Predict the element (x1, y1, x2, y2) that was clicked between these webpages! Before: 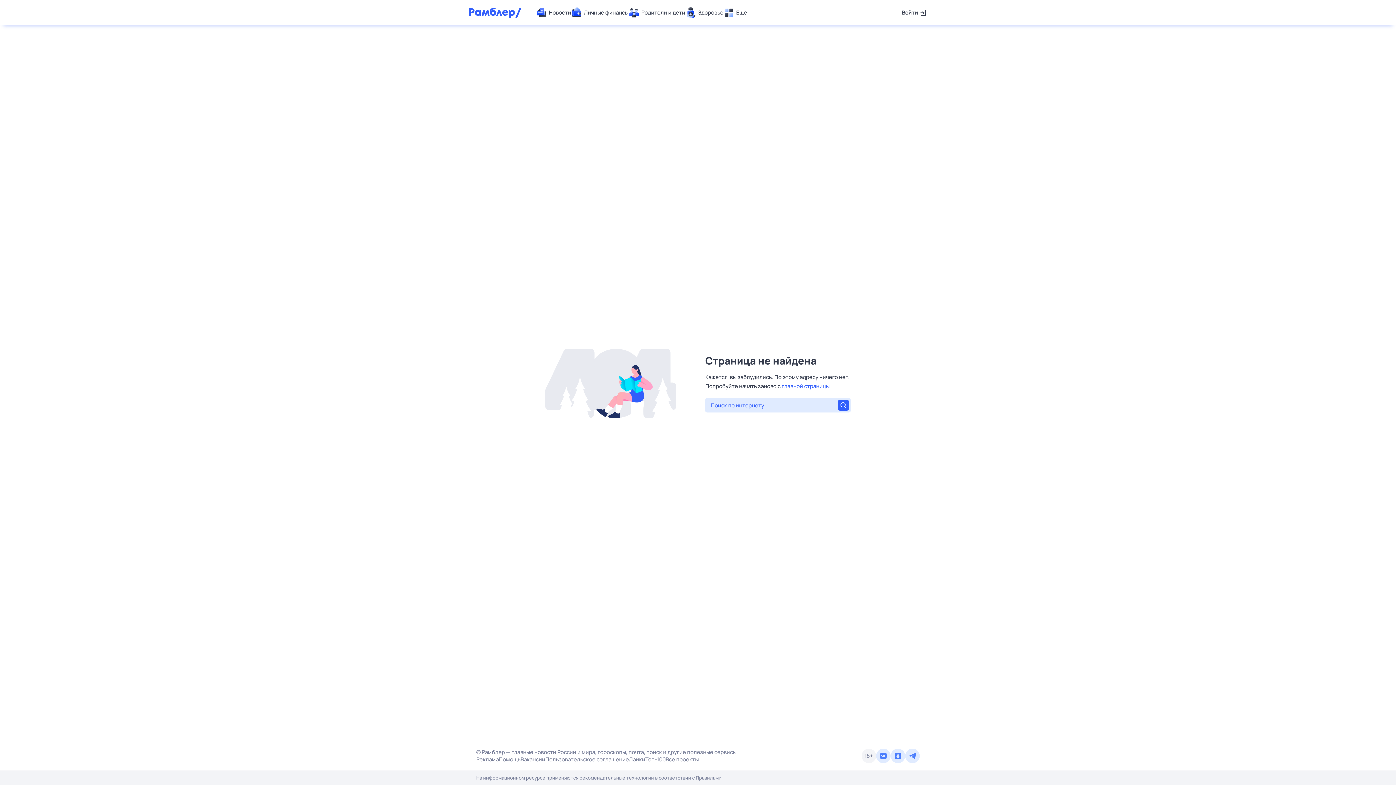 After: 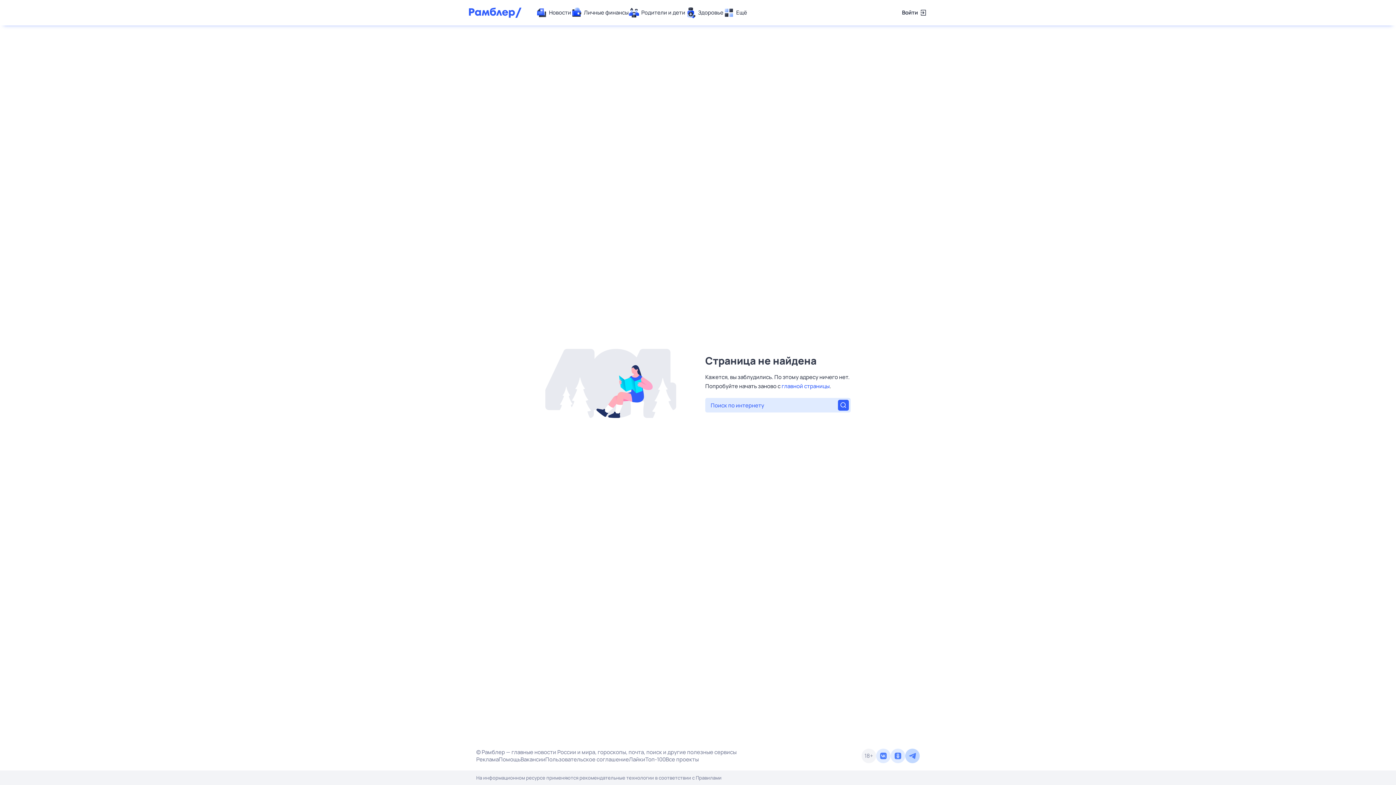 Action: bbox: (905, 749, 920, 763)